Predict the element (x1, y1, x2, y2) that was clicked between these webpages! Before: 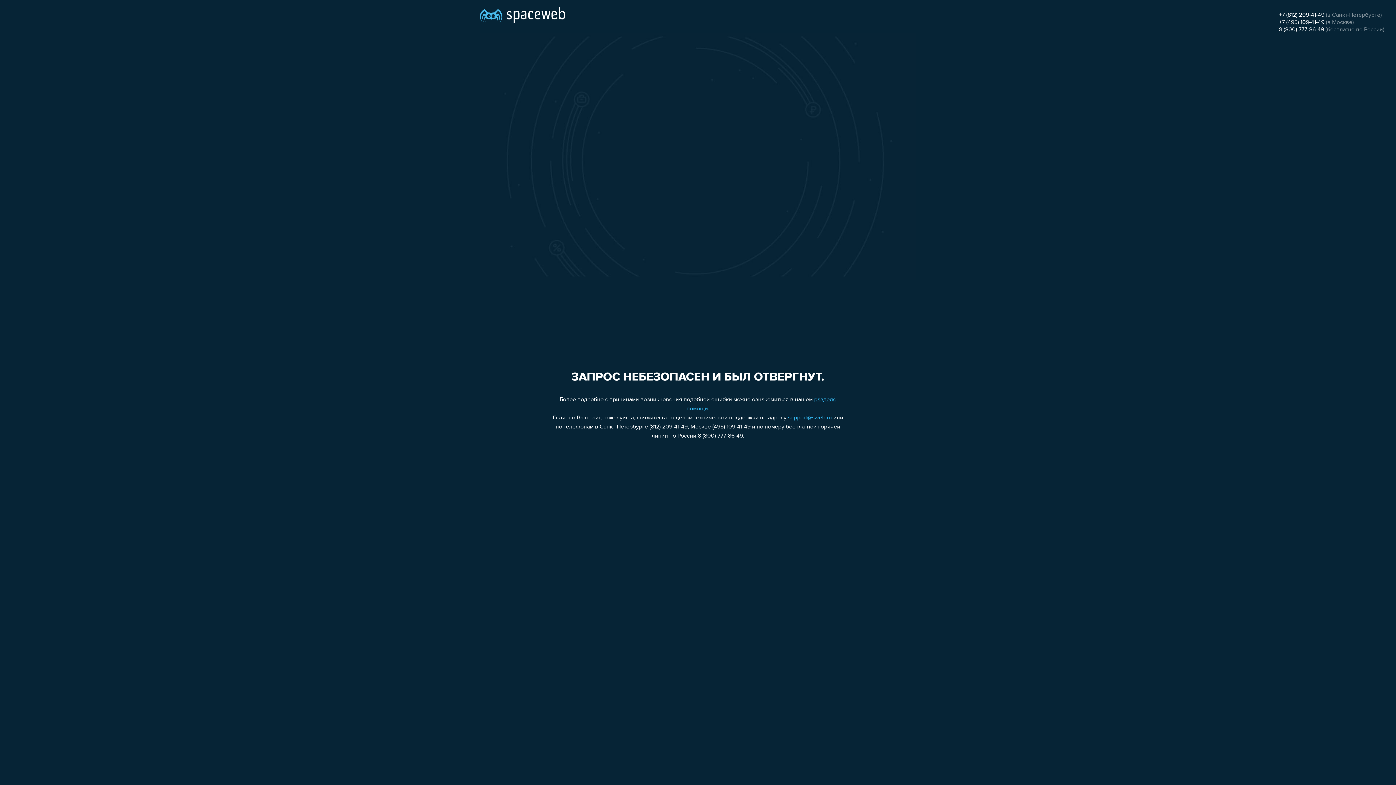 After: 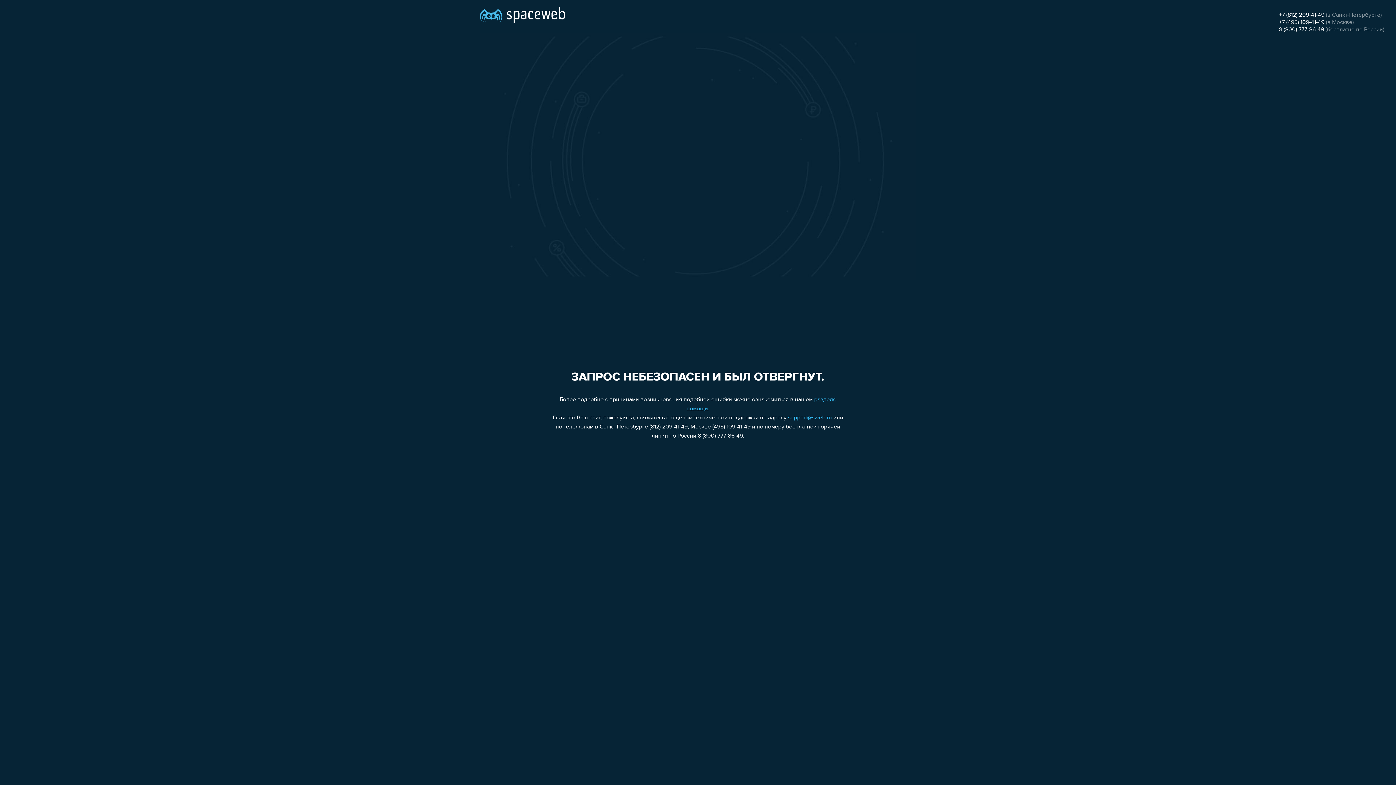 Action: bbox: (788, 415, 832, 421) label: support@sweb.ru